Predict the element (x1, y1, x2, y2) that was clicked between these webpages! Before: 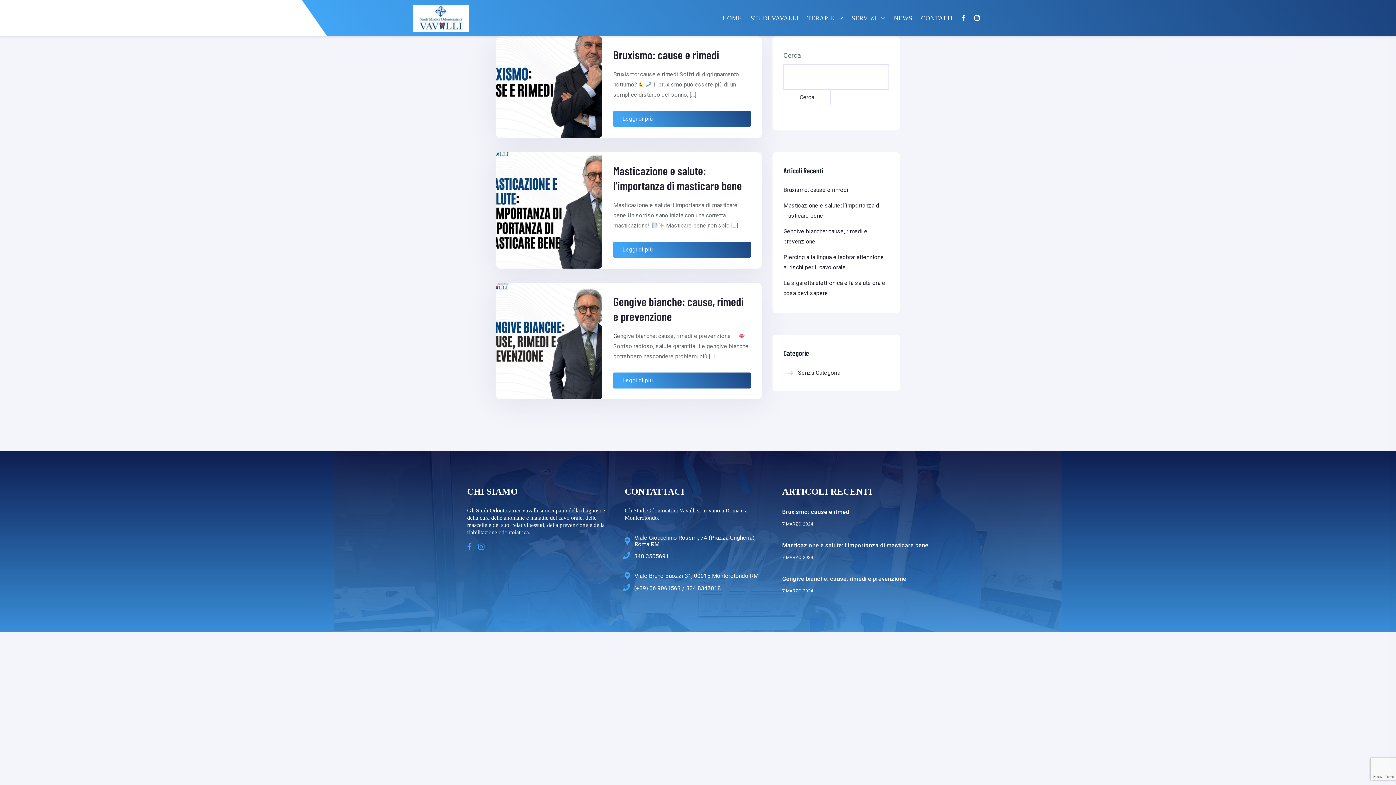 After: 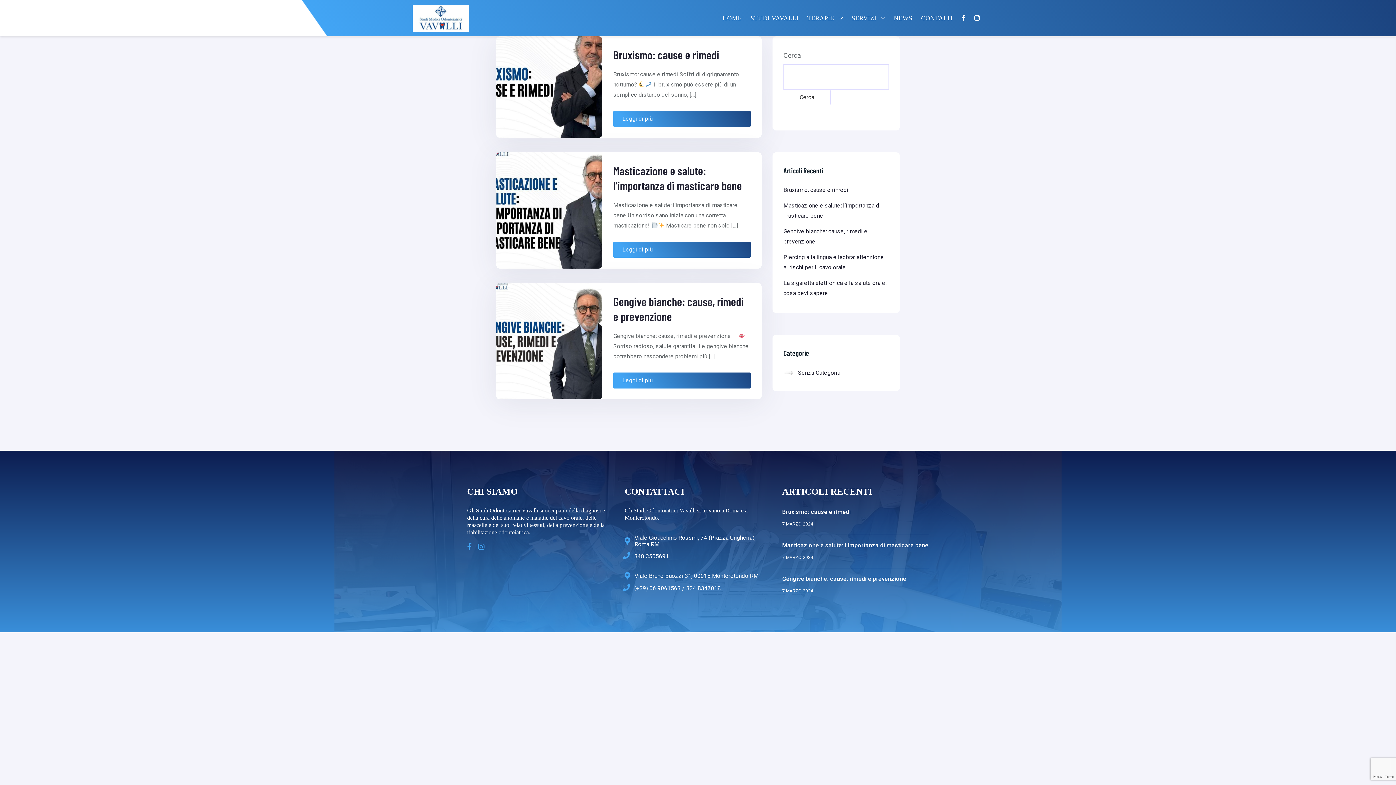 Action: bbox: (467, 543, 472, 551)